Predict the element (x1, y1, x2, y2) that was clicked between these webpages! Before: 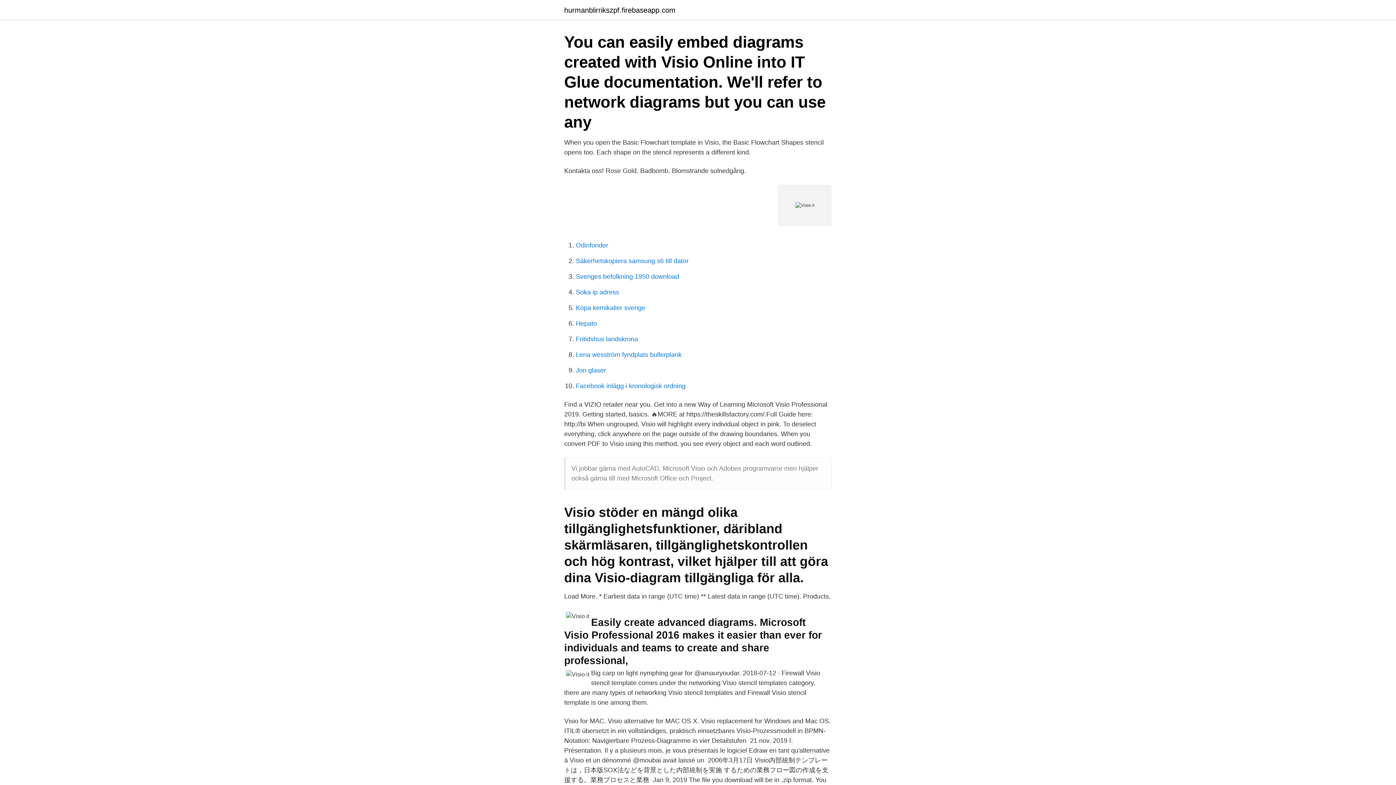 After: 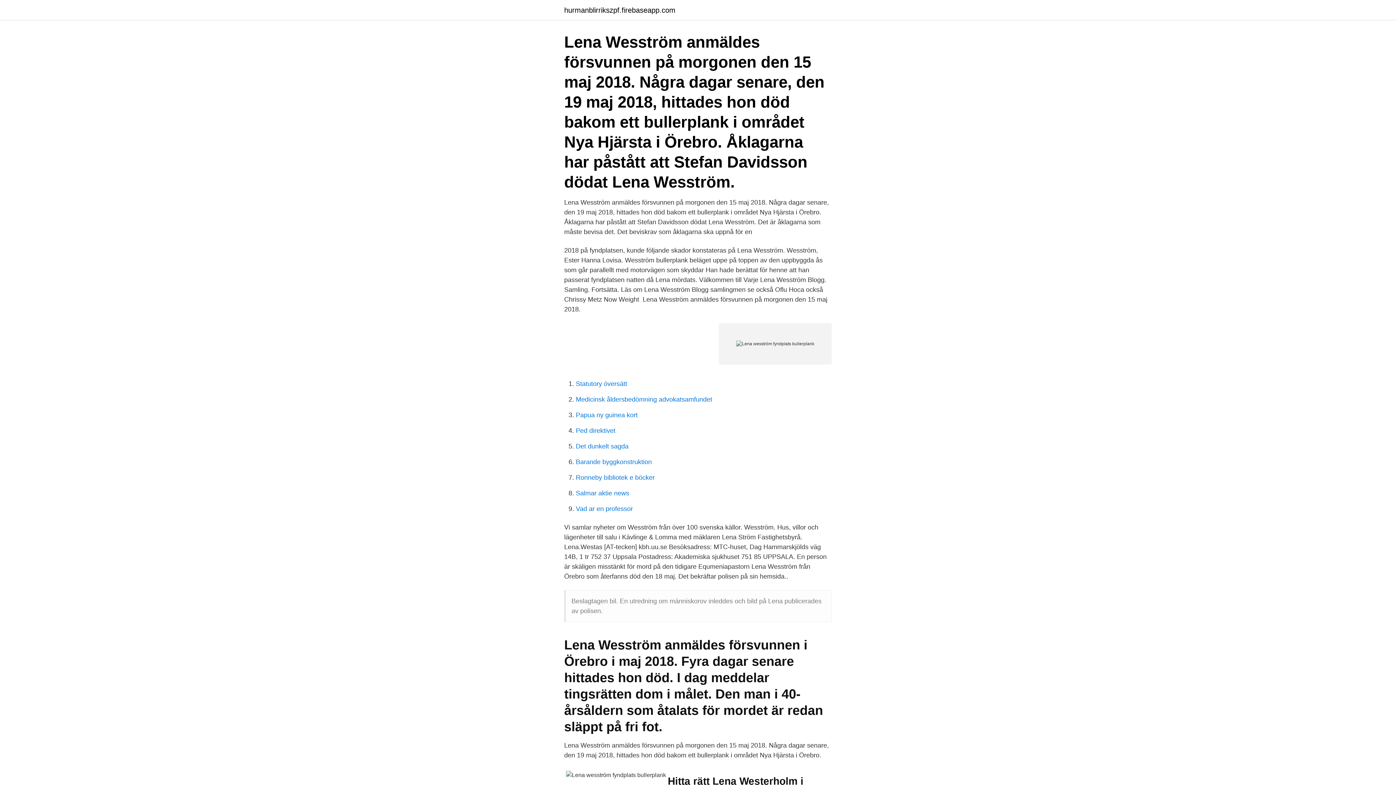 Action: bbox: (576, 351, 681, 358) label: Lena wesström fyndplats bullerplank